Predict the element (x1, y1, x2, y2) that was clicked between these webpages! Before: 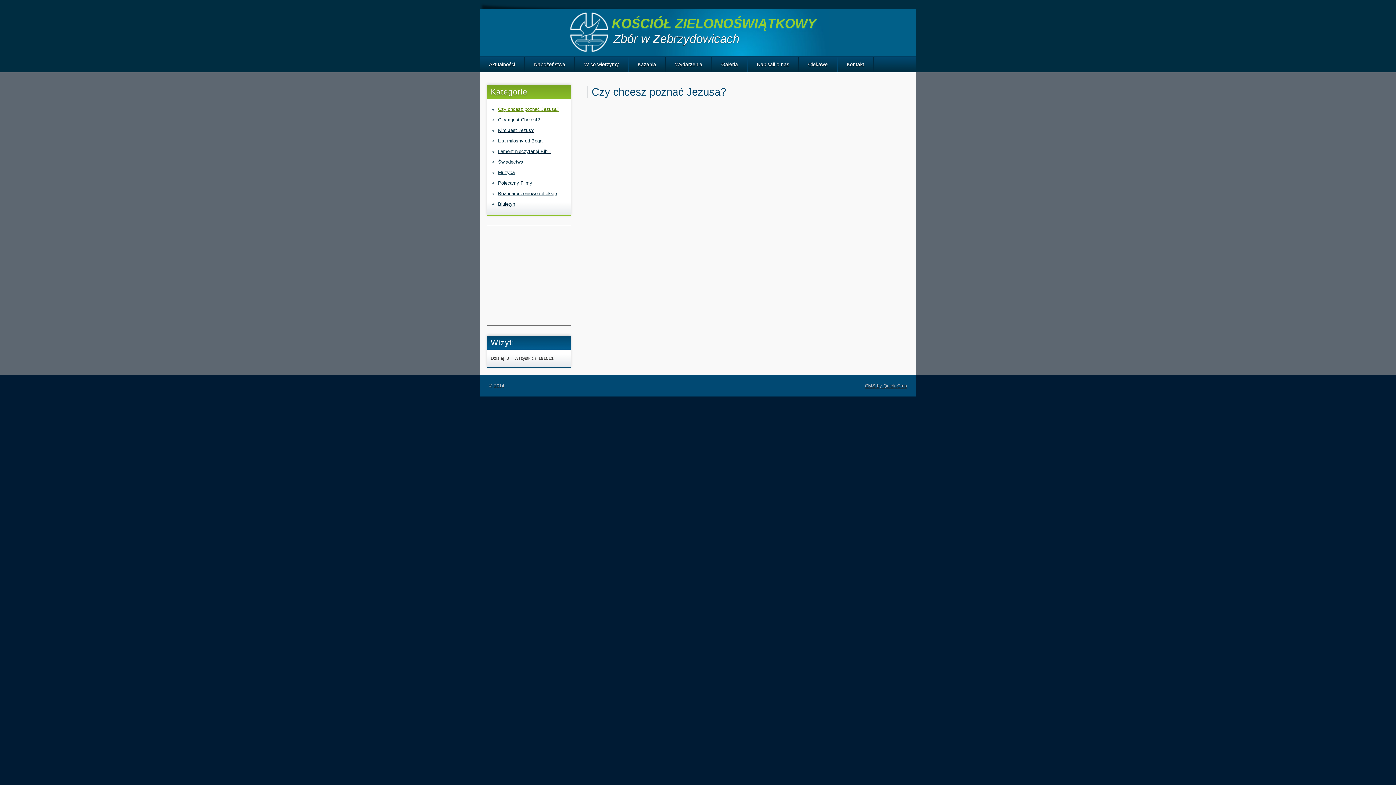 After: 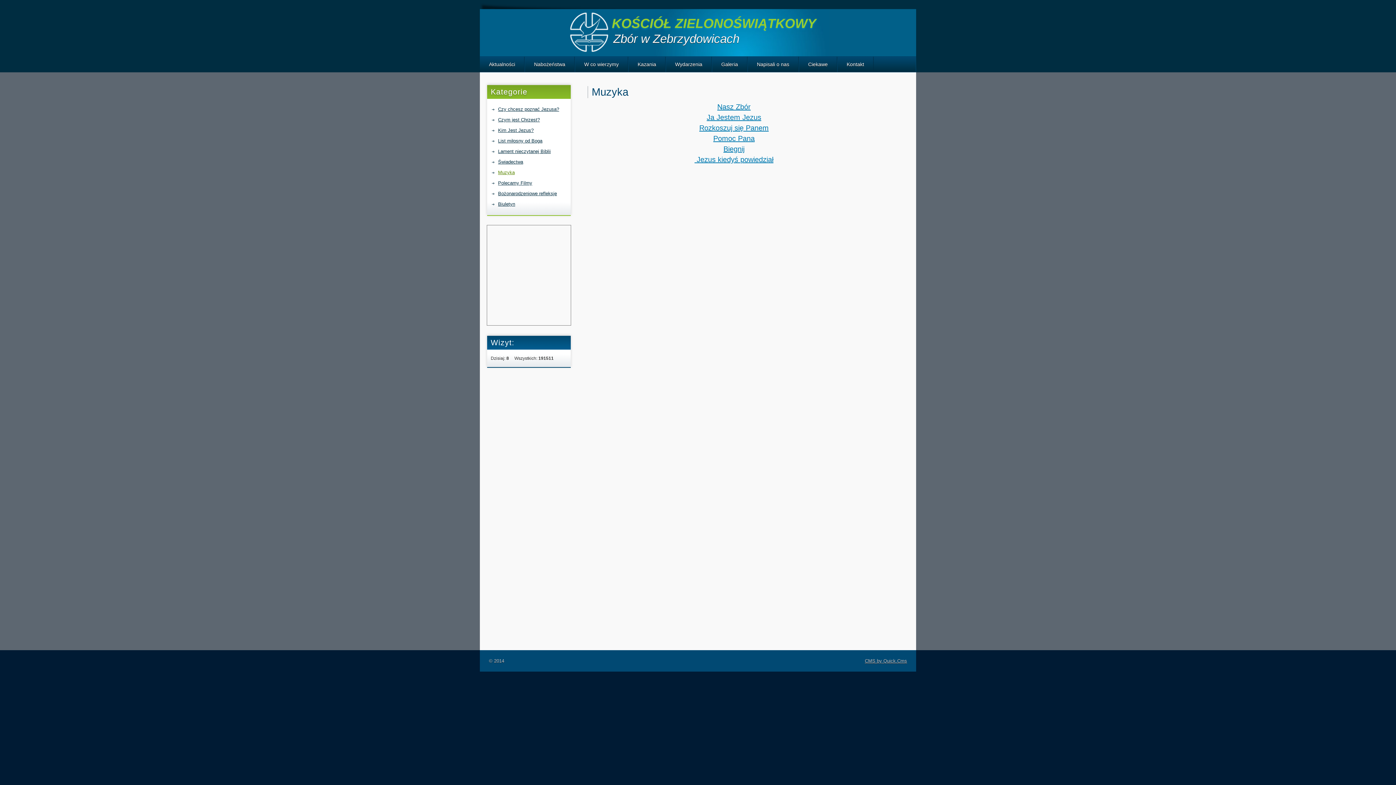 Action: bbox: (492, 169, 567, 176) label: Muzyka